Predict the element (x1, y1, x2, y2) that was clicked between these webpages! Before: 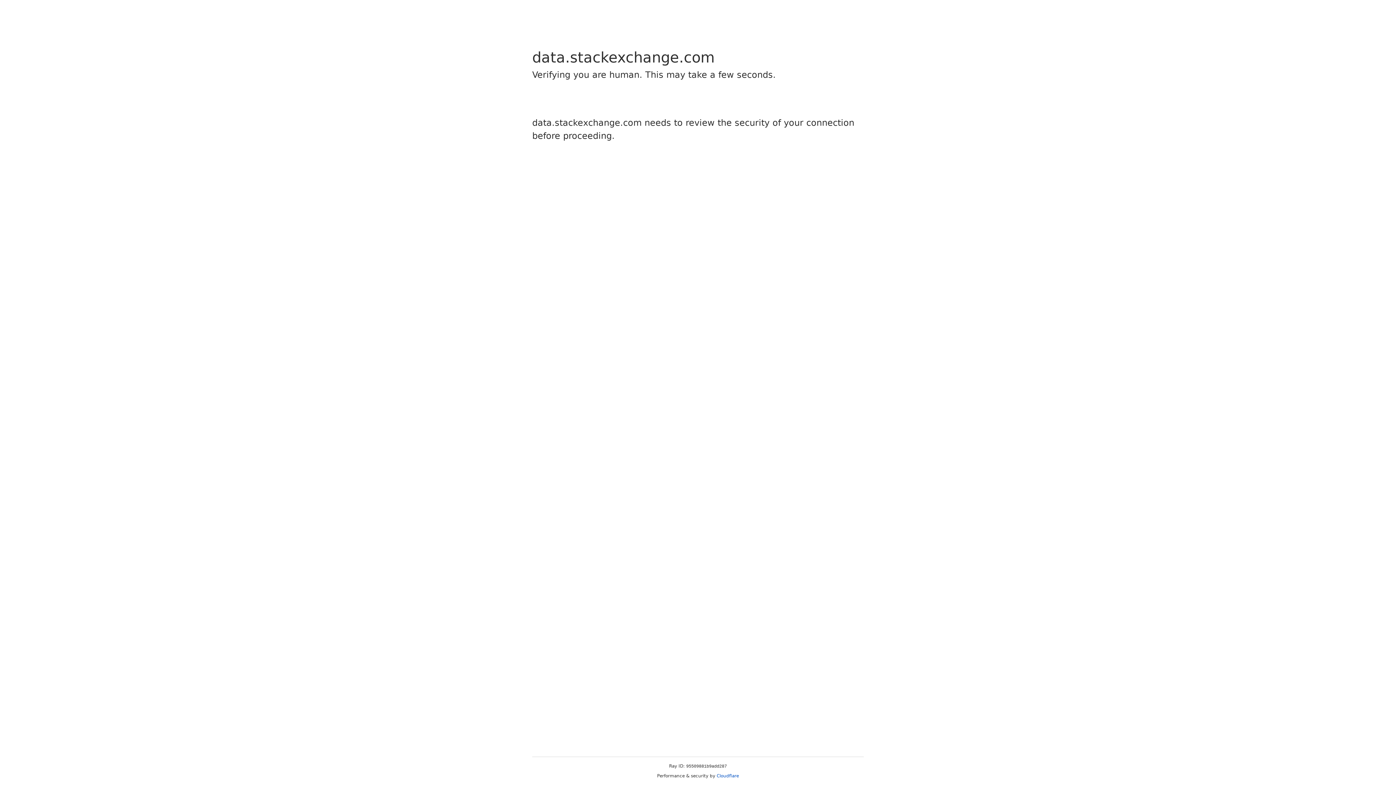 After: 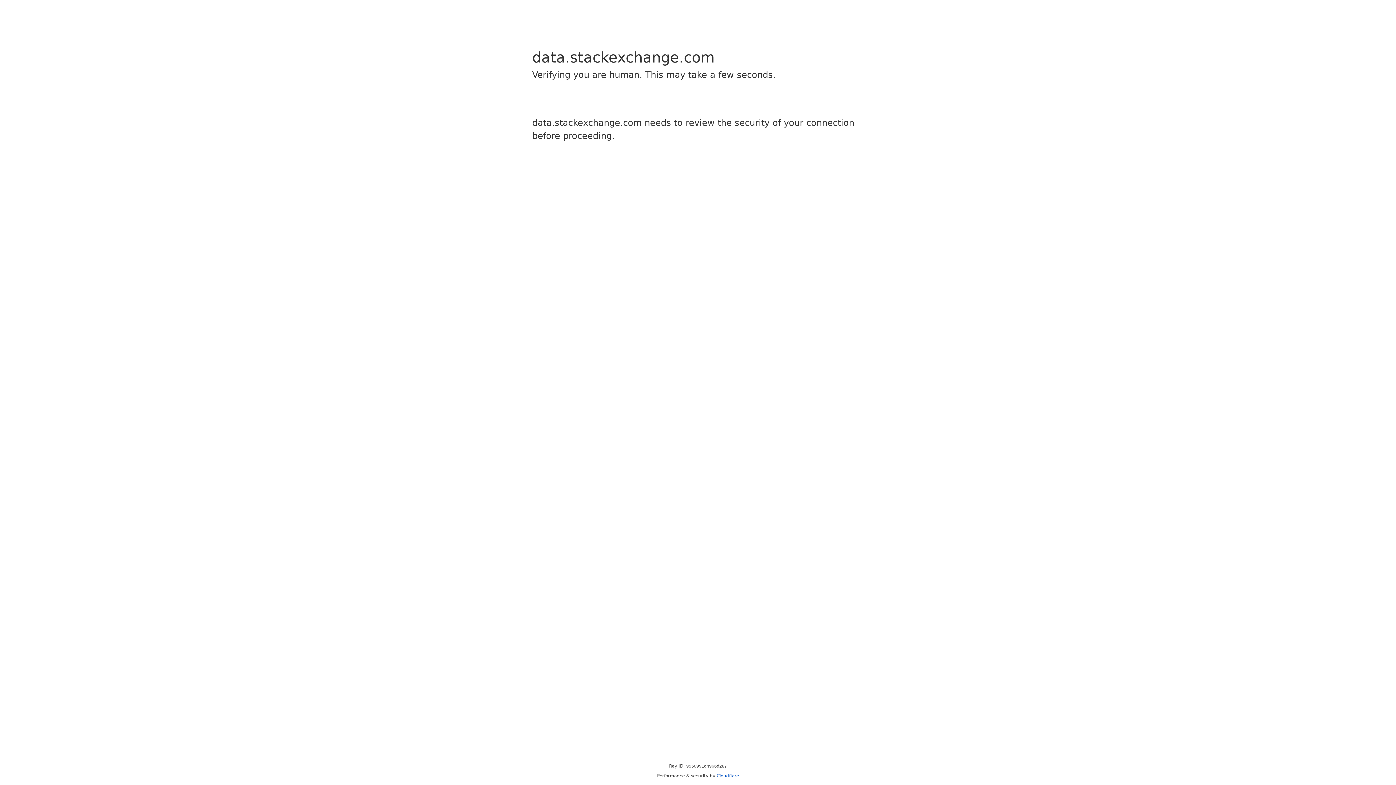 Action: label: Cloudflare bbox: (716, 773, 739, 778)